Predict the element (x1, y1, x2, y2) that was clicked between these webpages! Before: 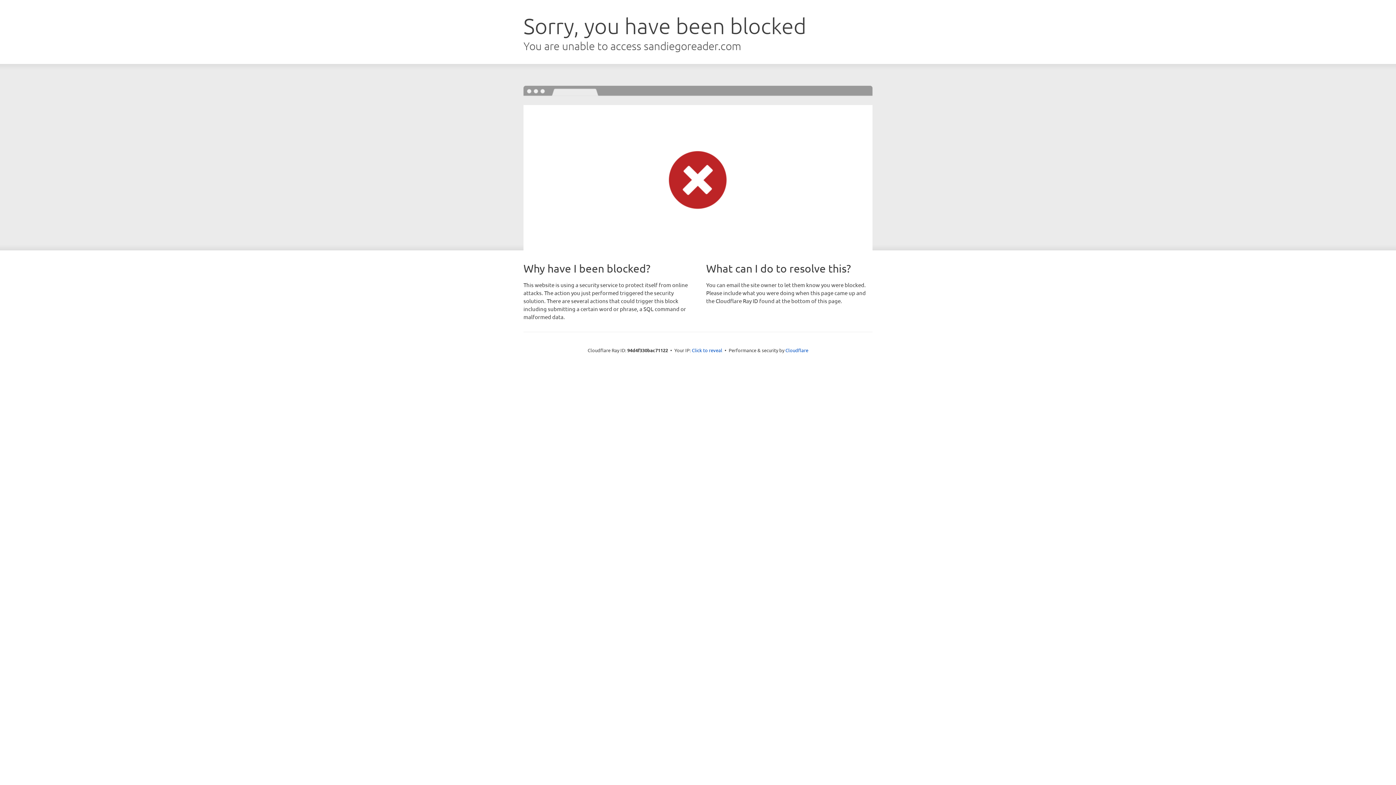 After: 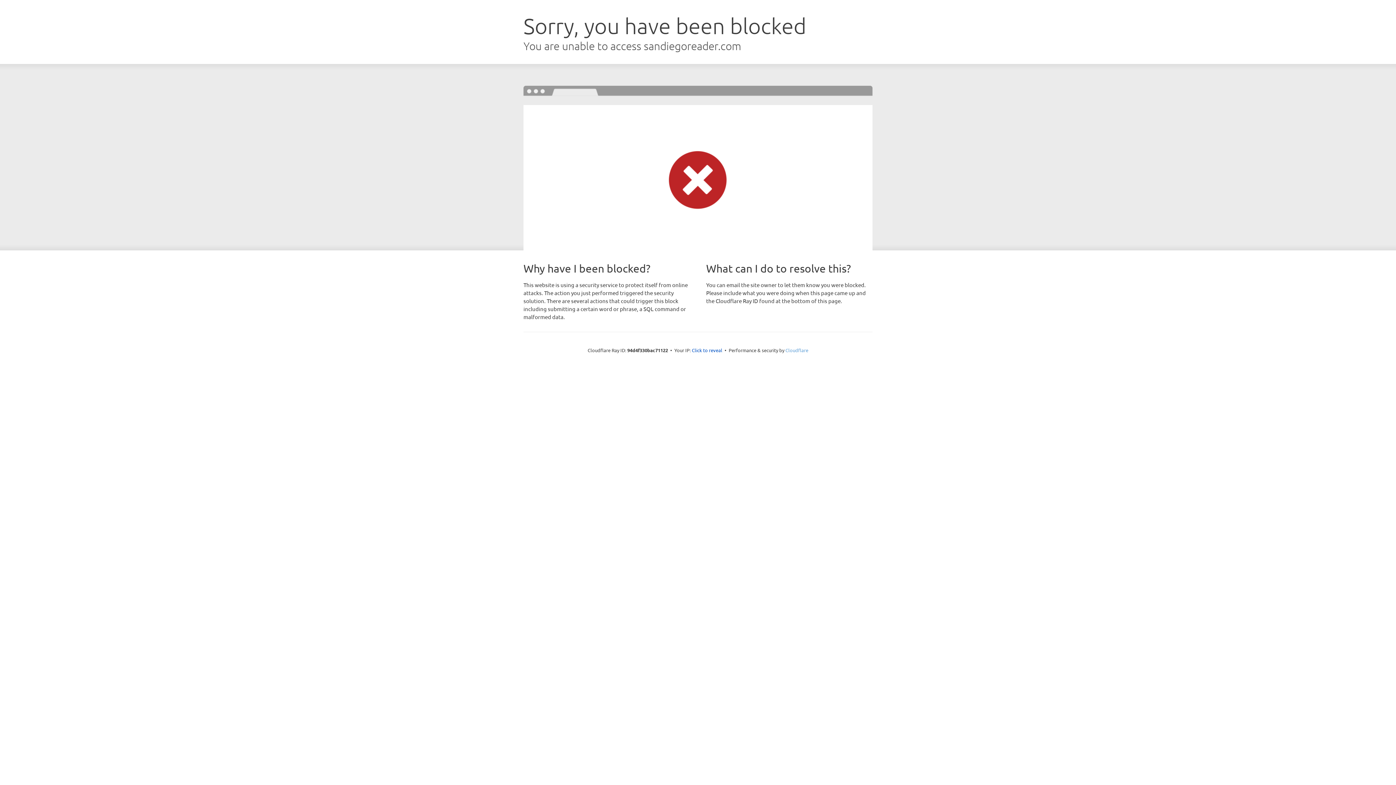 Action: label: Cloudflare bbox: (785, 347, 808, 353)